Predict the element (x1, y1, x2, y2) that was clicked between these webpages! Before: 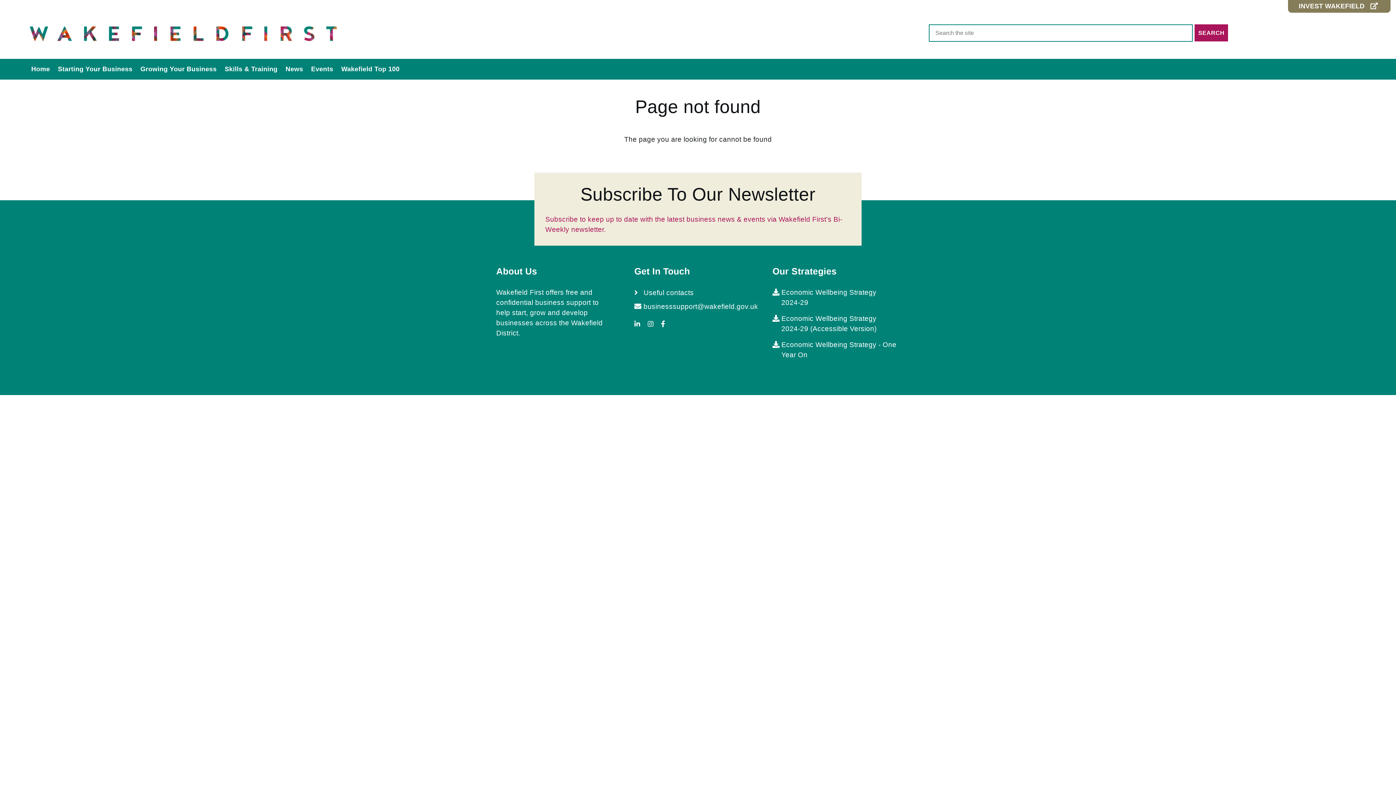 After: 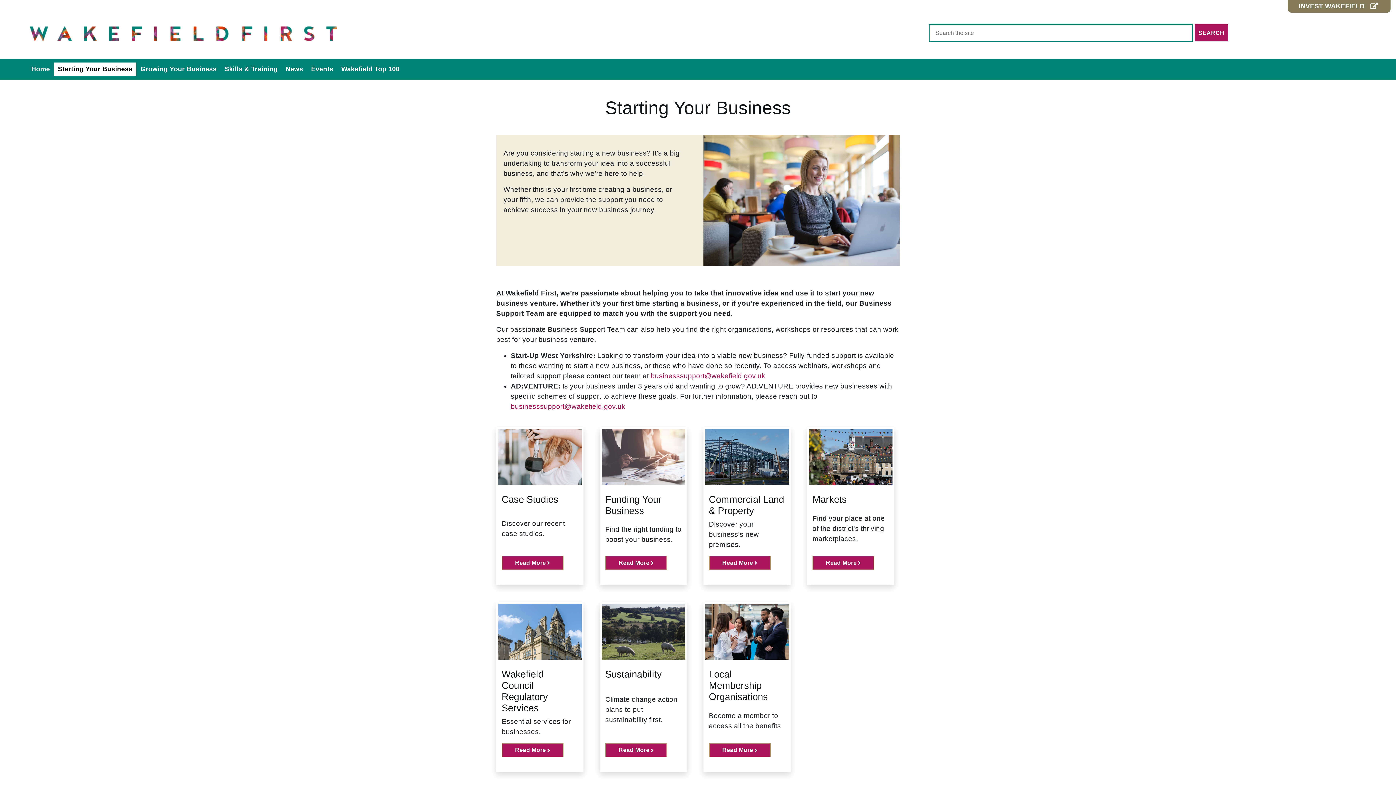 Action: bbox: (53, 62, 136, 76) label: Starting Your Business